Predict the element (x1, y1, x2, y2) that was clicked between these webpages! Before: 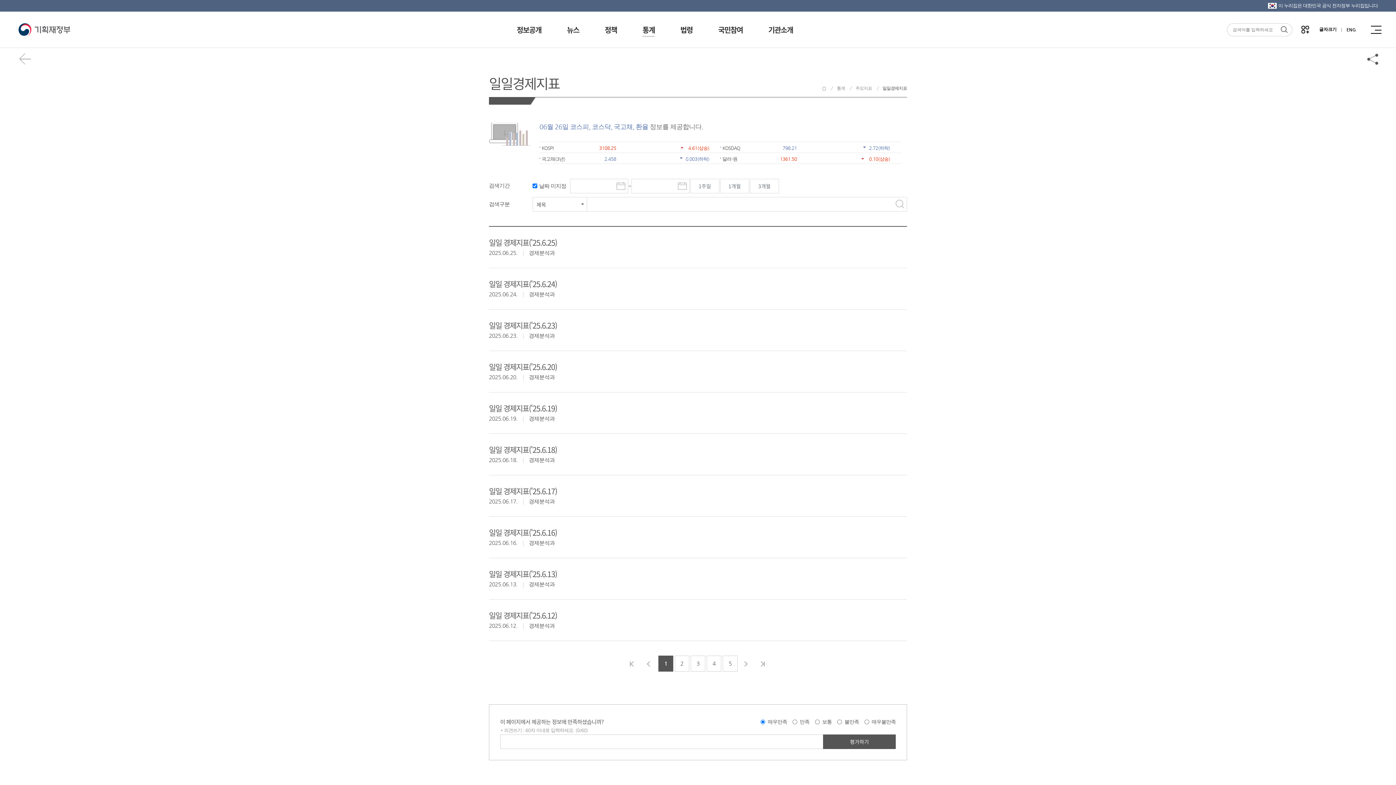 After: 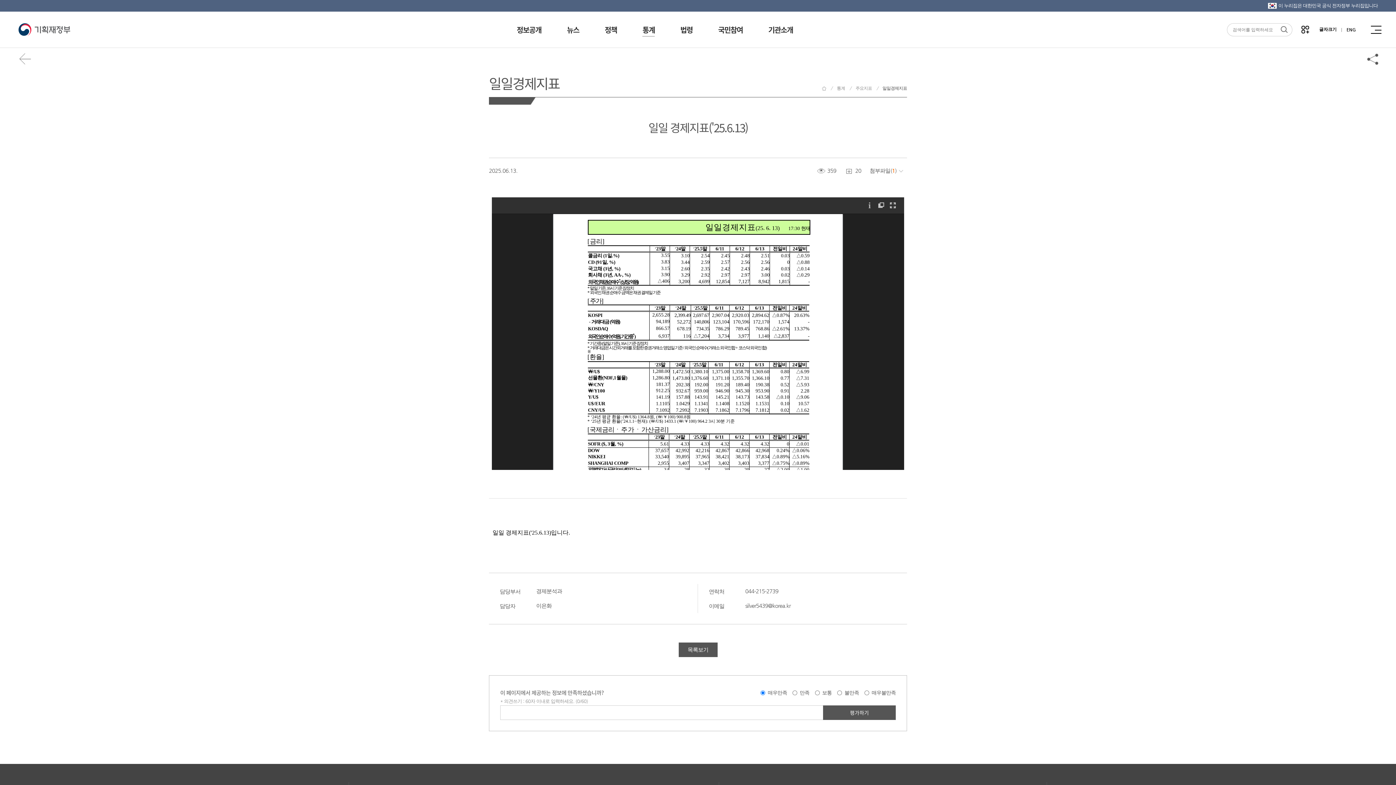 Action: label: 일일 경제지표('25.6.13) bbox: (489, 568, 557, 579)